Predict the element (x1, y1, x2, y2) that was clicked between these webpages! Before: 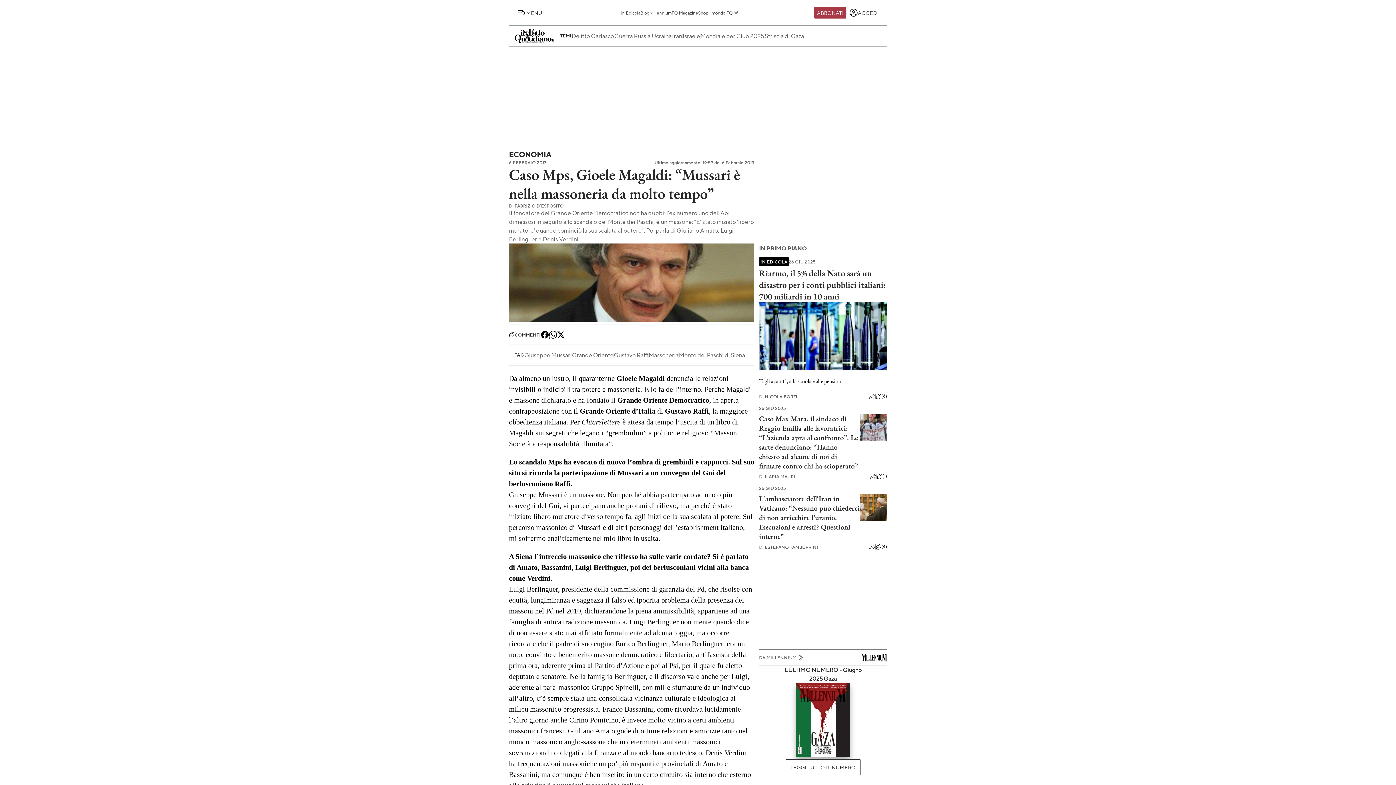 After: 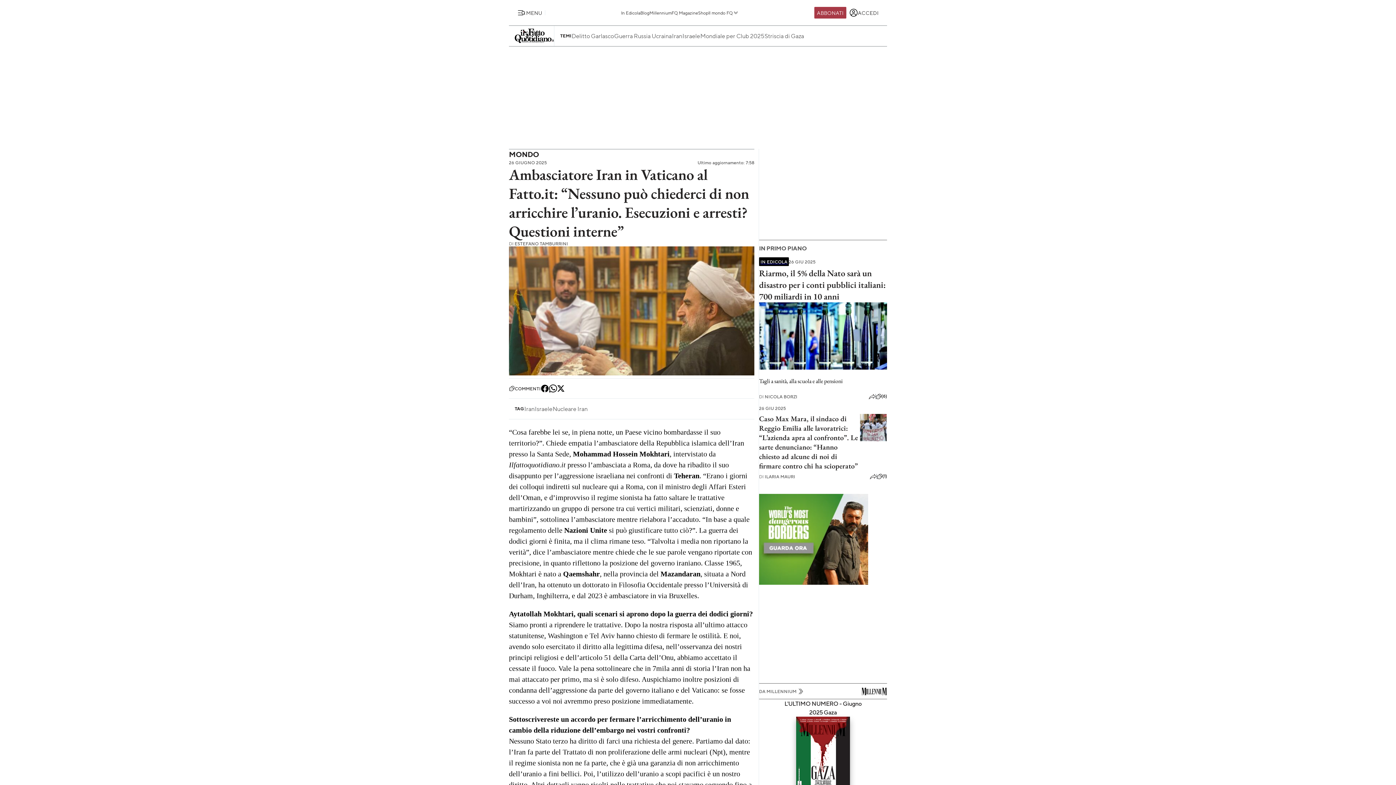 Action: bbox: (860, 515, 887, 523)